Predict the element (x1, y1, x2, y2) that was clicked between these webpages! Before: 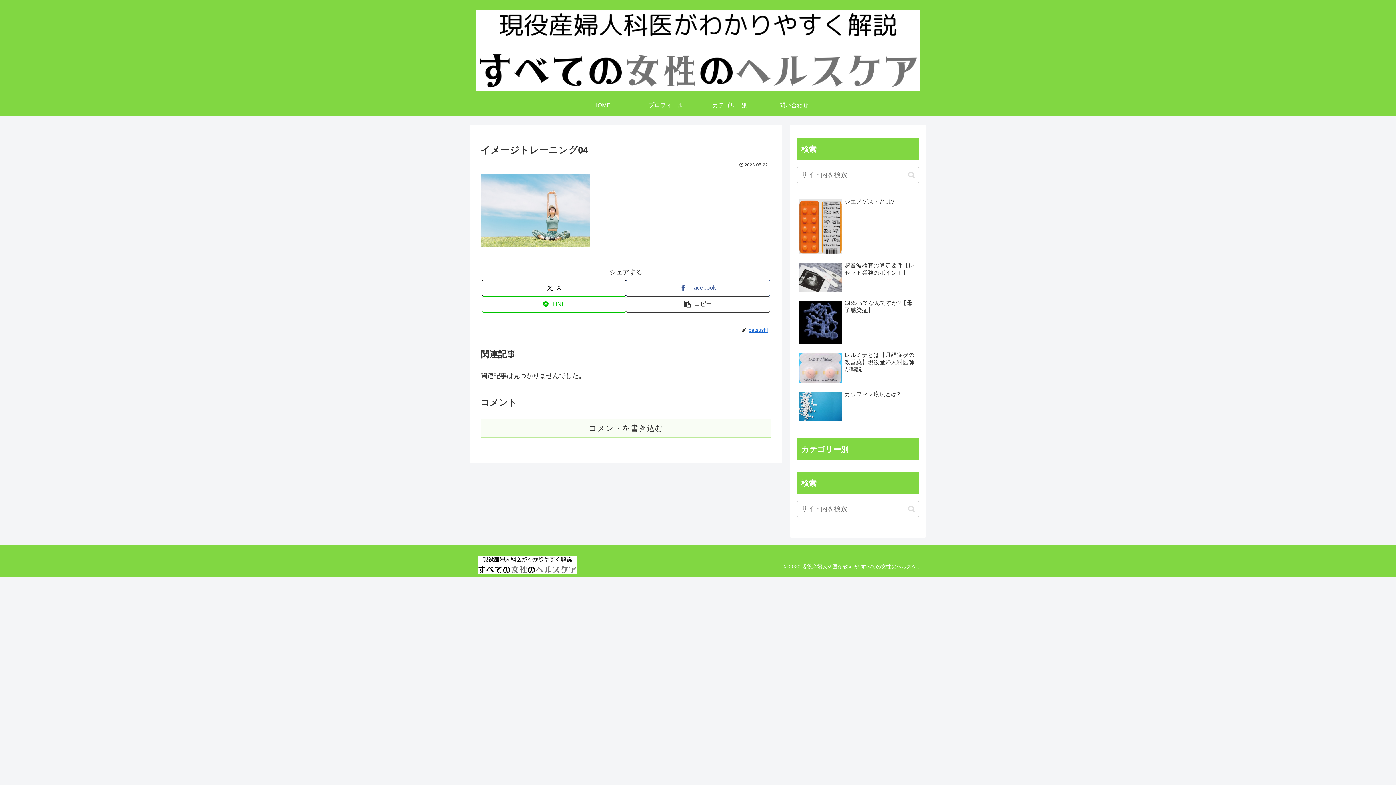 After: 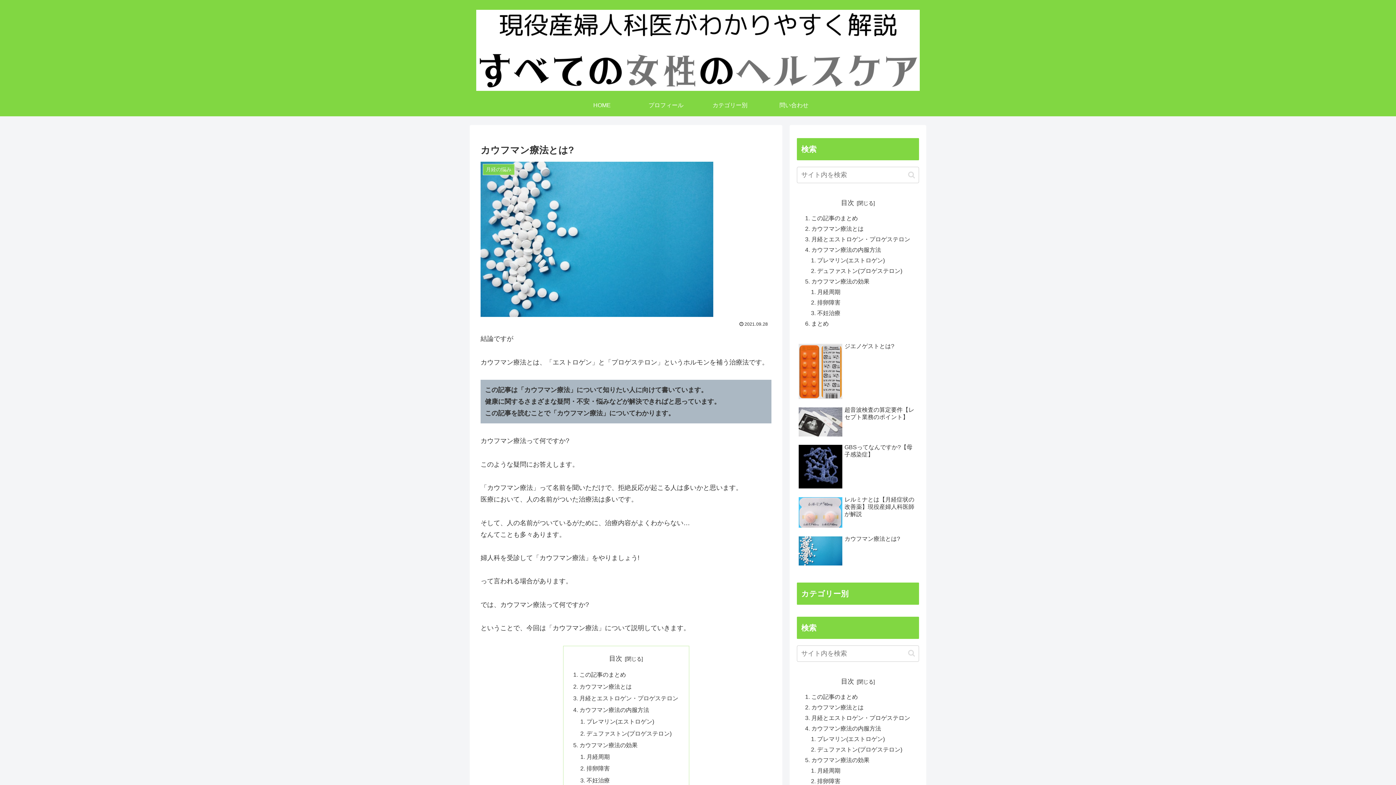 Action: label: カウフマン療法とは? bbox: (797, 389, 919, 425)